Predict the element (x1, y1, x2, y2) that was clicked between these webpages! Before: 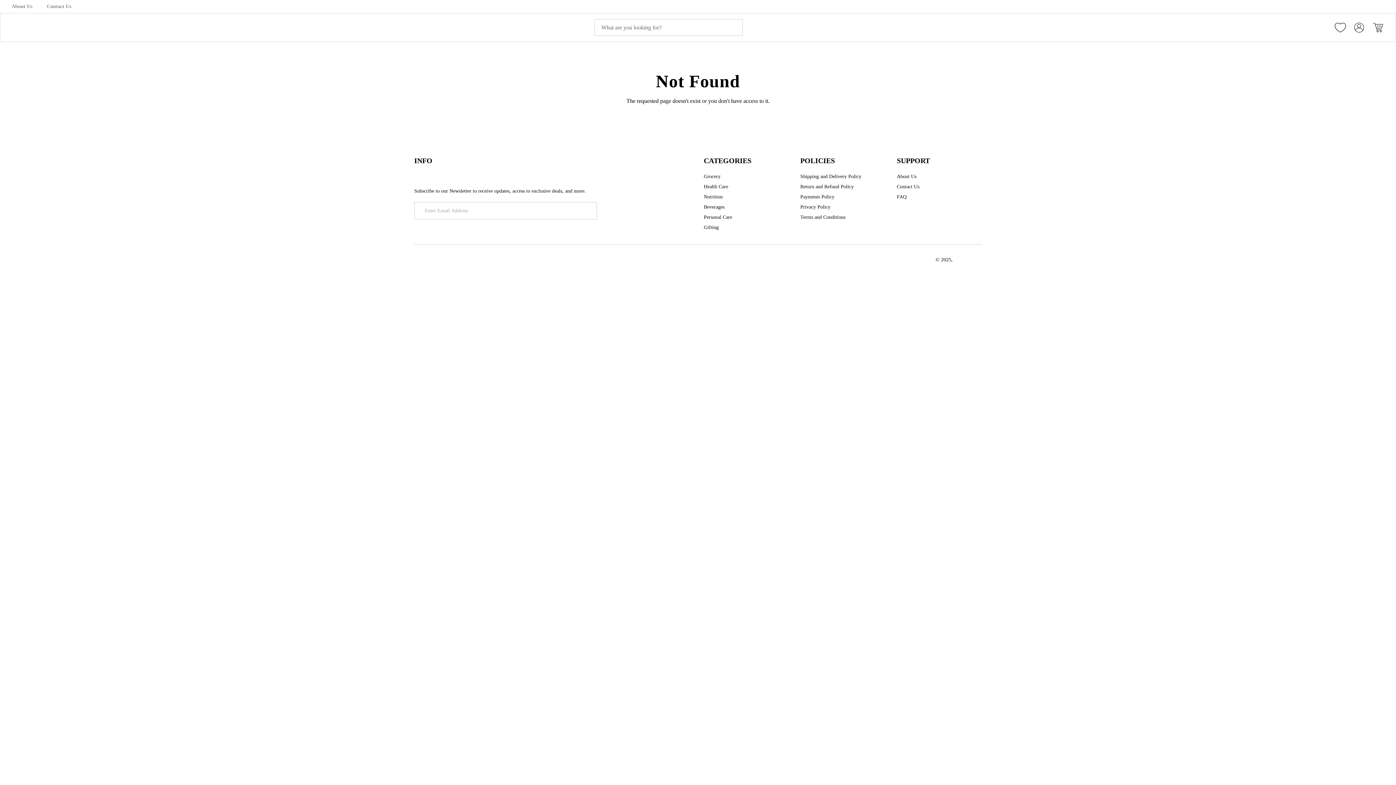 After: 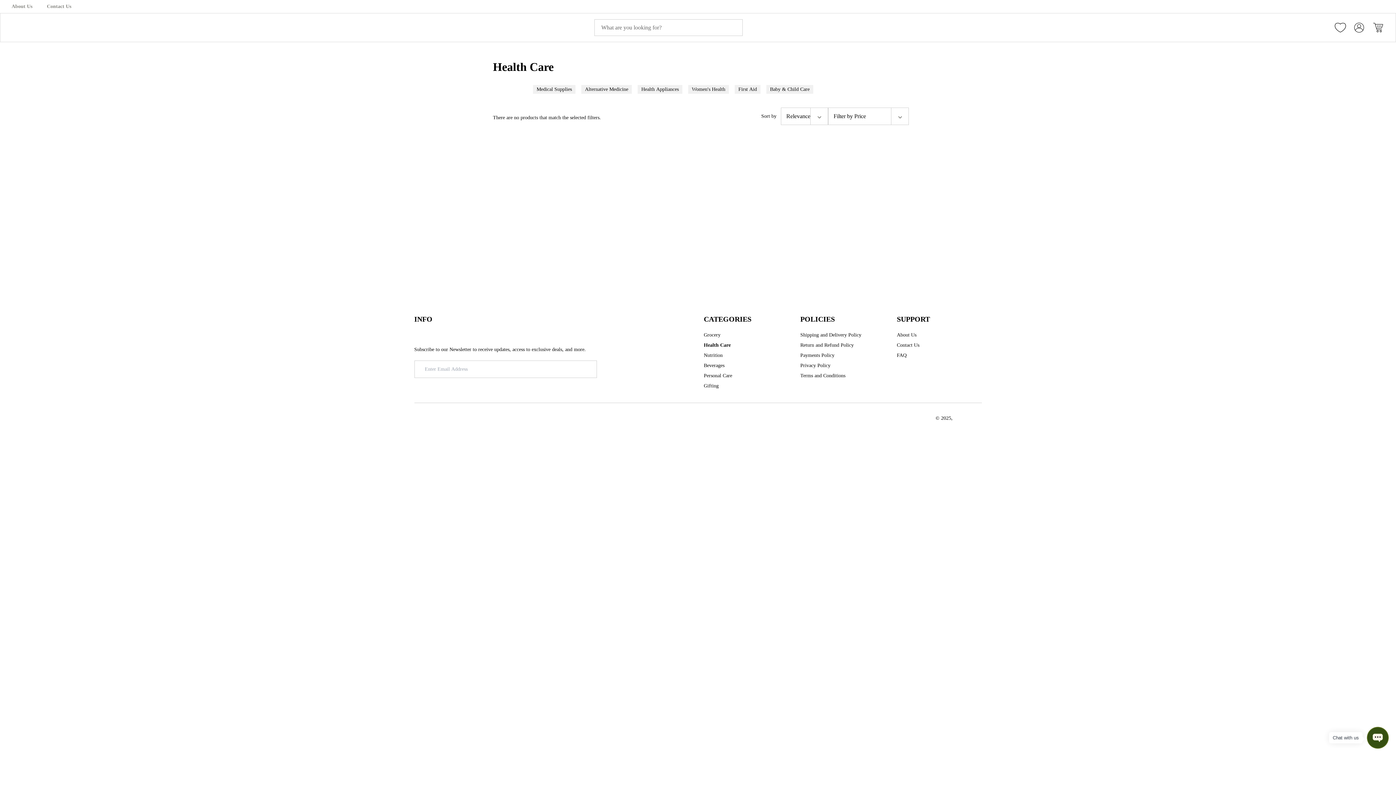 Action: label: Health Care bbox: (704, 183, 728, 190)